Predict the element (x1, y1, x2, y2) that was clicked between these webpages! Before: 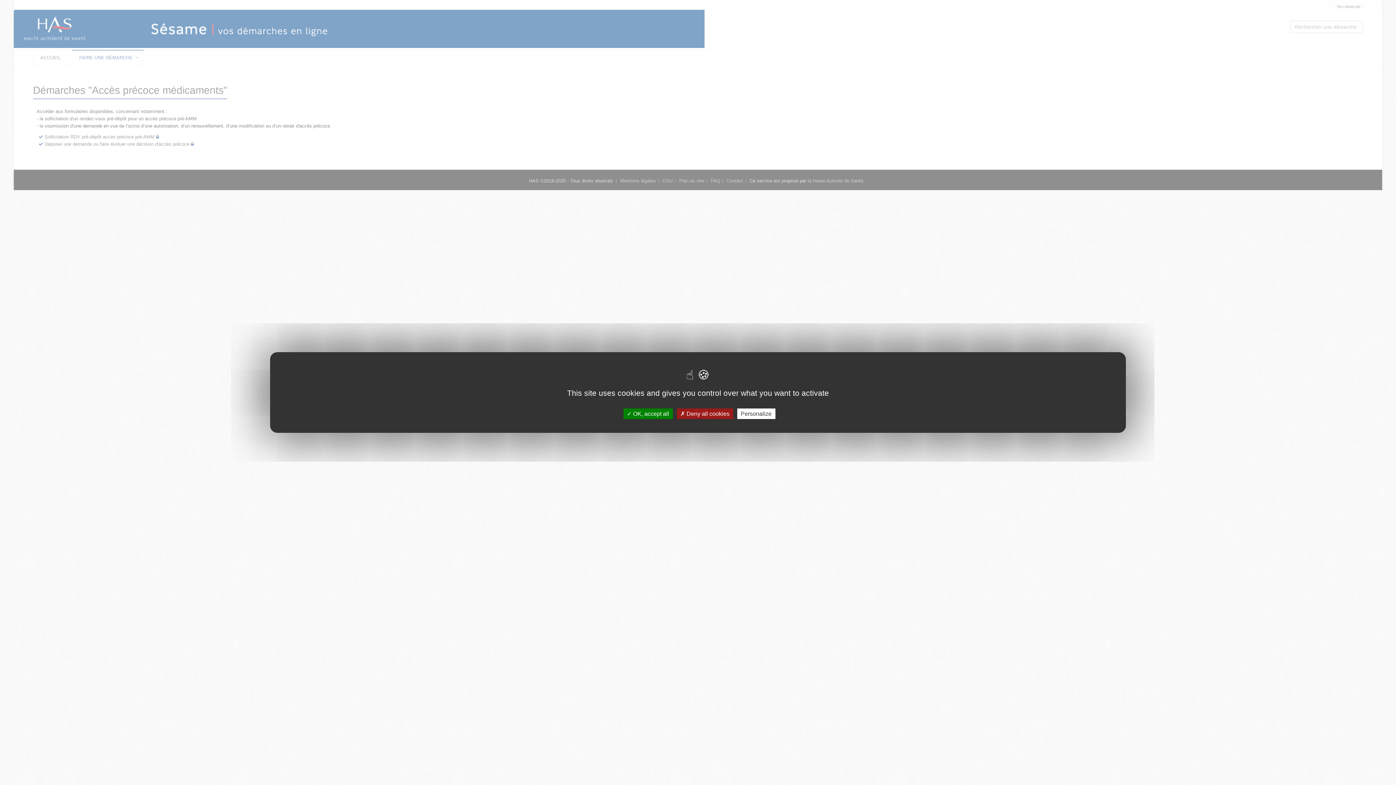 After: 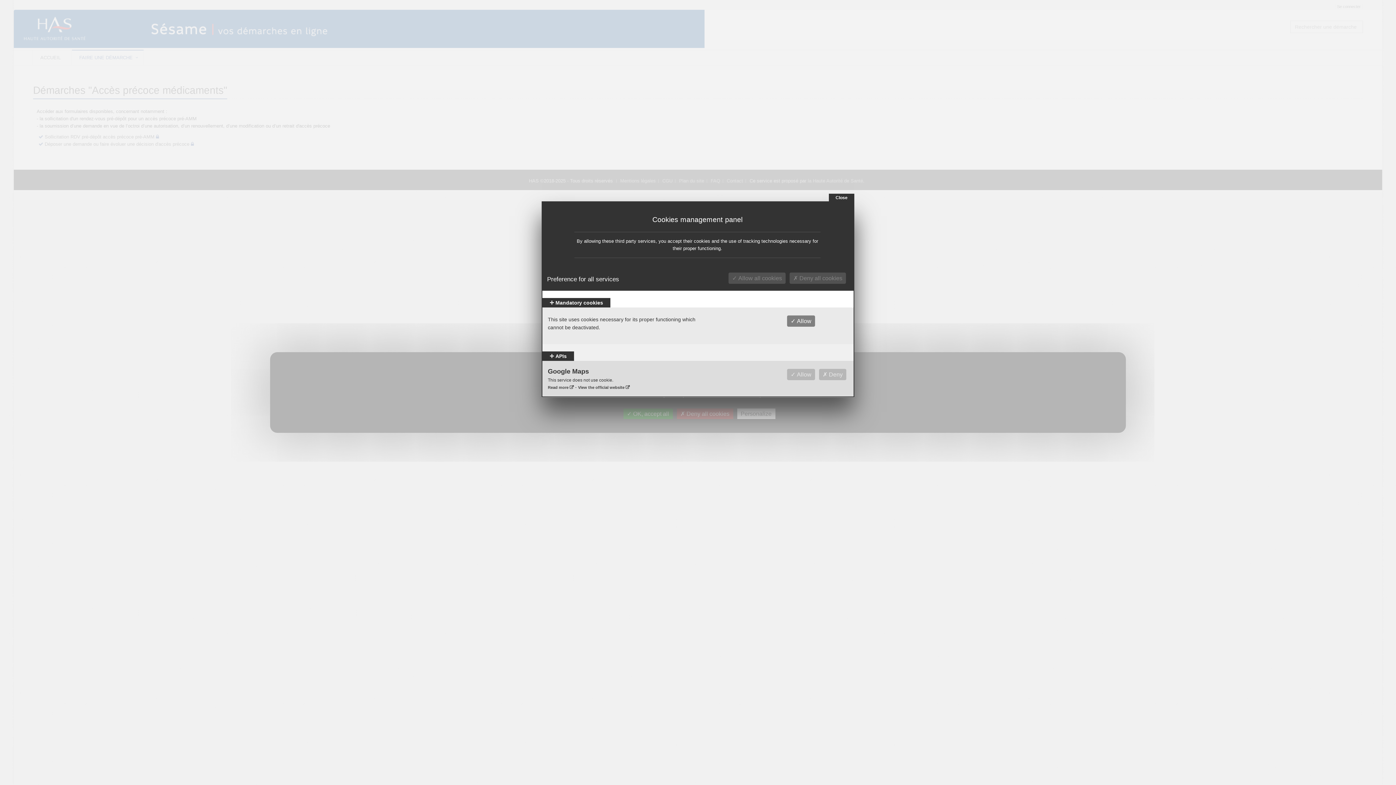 Action: bbox: (737, 408, 775, 419) label: Personalize